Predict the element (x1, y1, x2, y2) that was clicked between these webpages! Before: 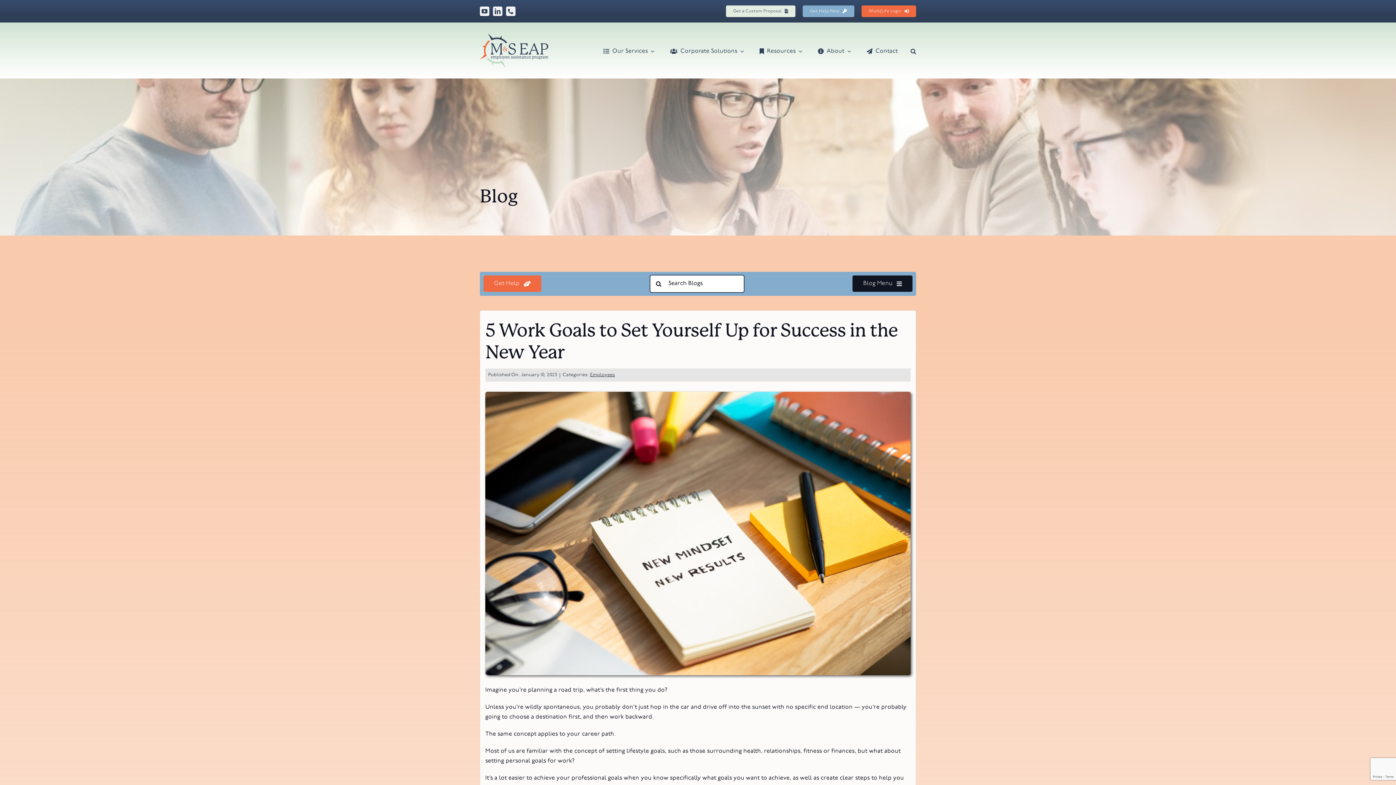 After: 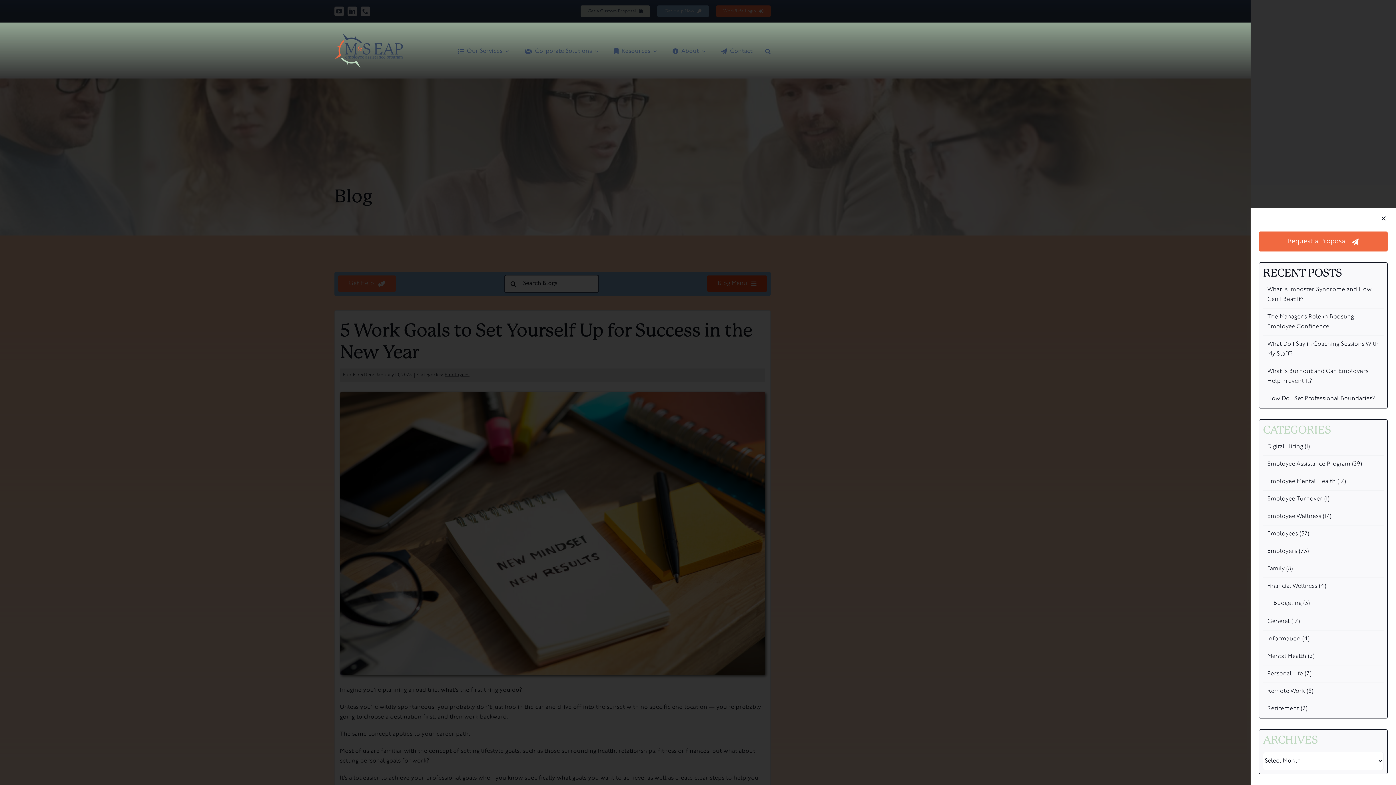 Action: label: Blog Menu bbox: (852, 275, 912, 292)